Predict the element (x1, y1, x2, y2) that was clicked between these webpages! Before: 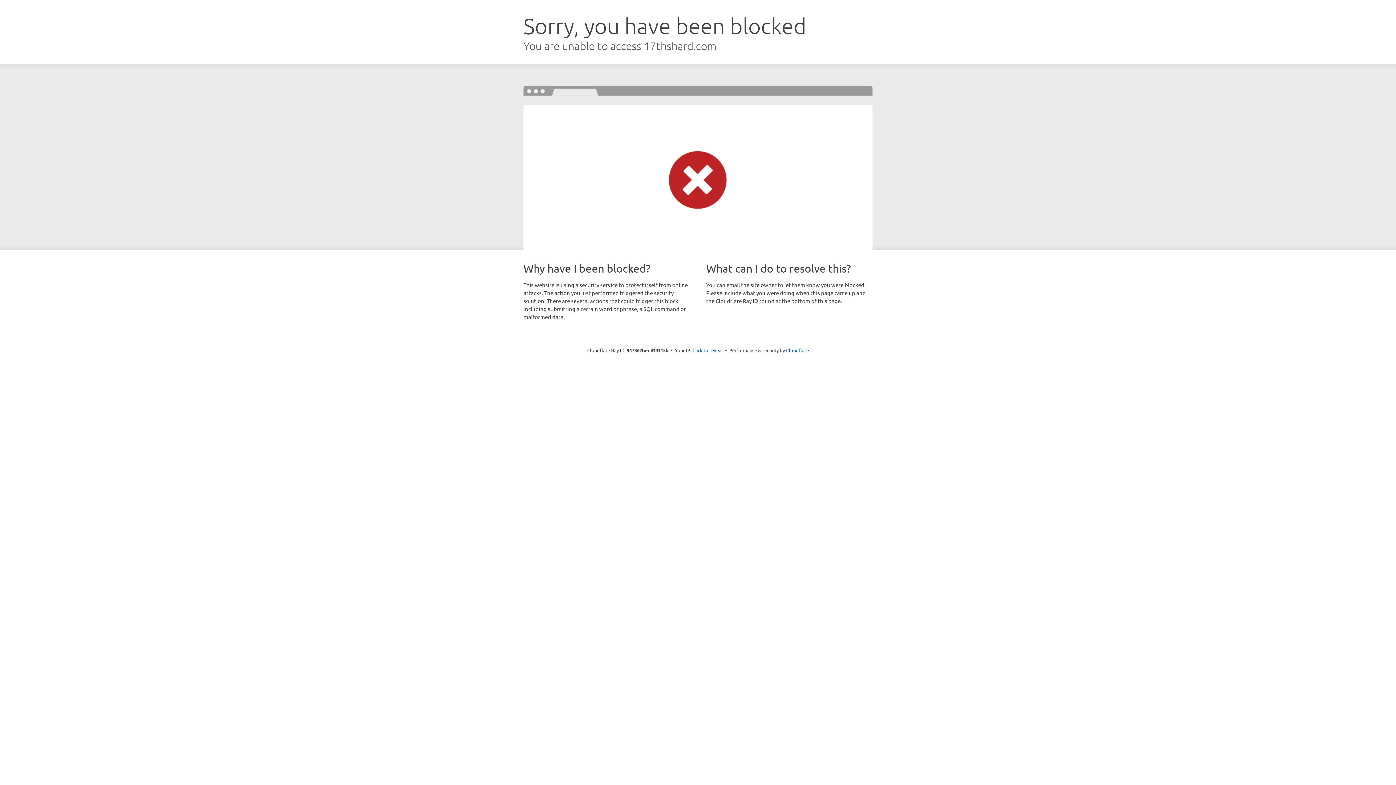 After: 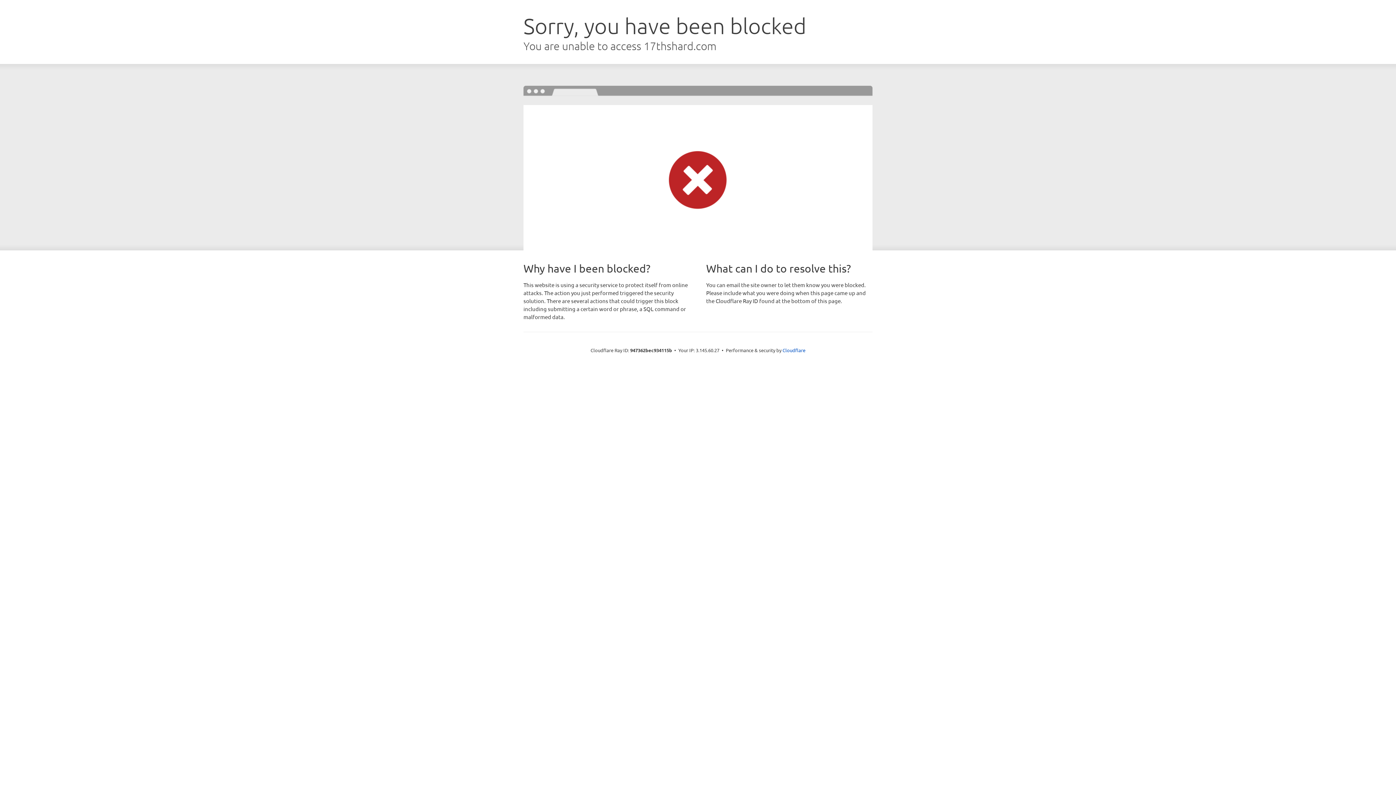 Action: label: Click to reveal bbox: (692, 346, 723, 353)